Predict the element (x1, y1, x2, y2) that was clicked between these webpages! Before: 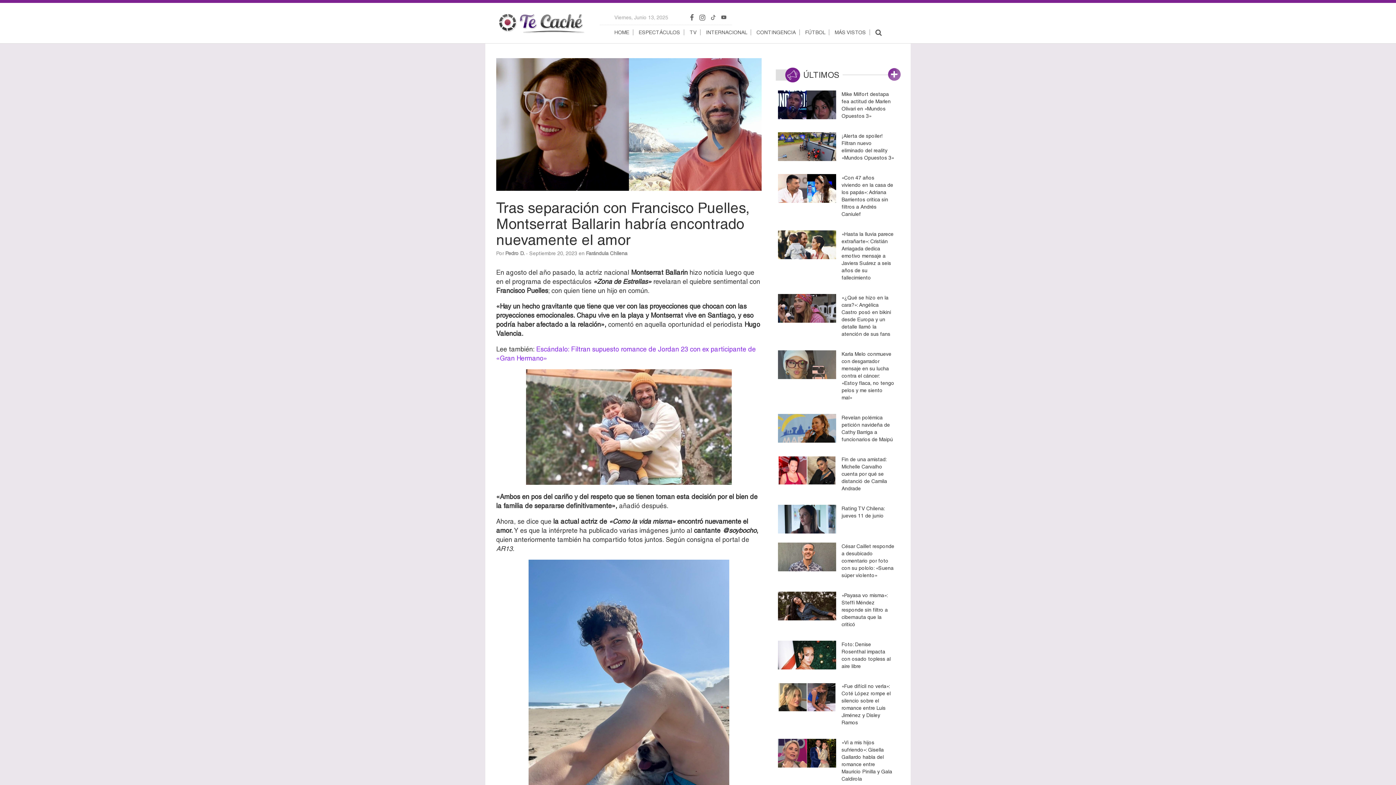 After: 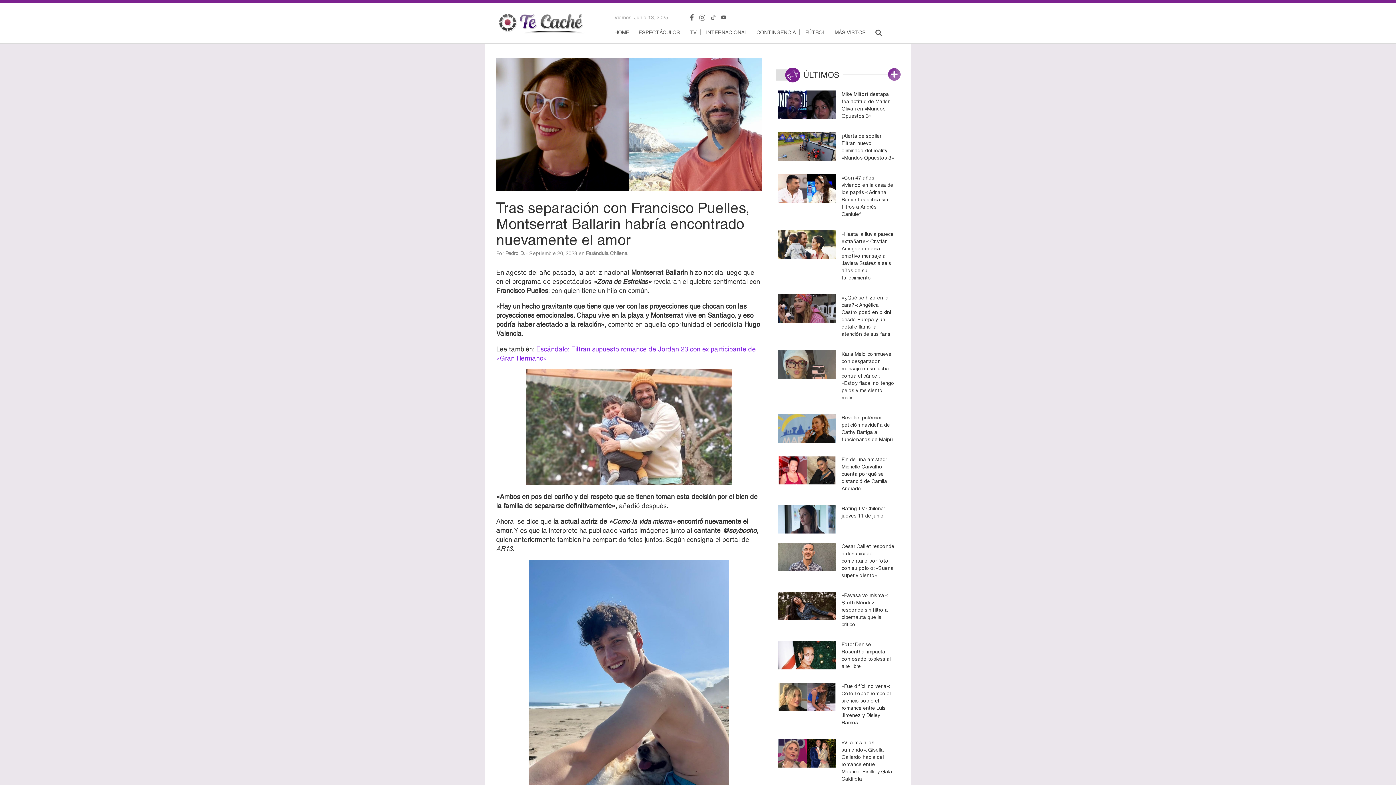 Action: bbox: (690, 14, 694, 20)